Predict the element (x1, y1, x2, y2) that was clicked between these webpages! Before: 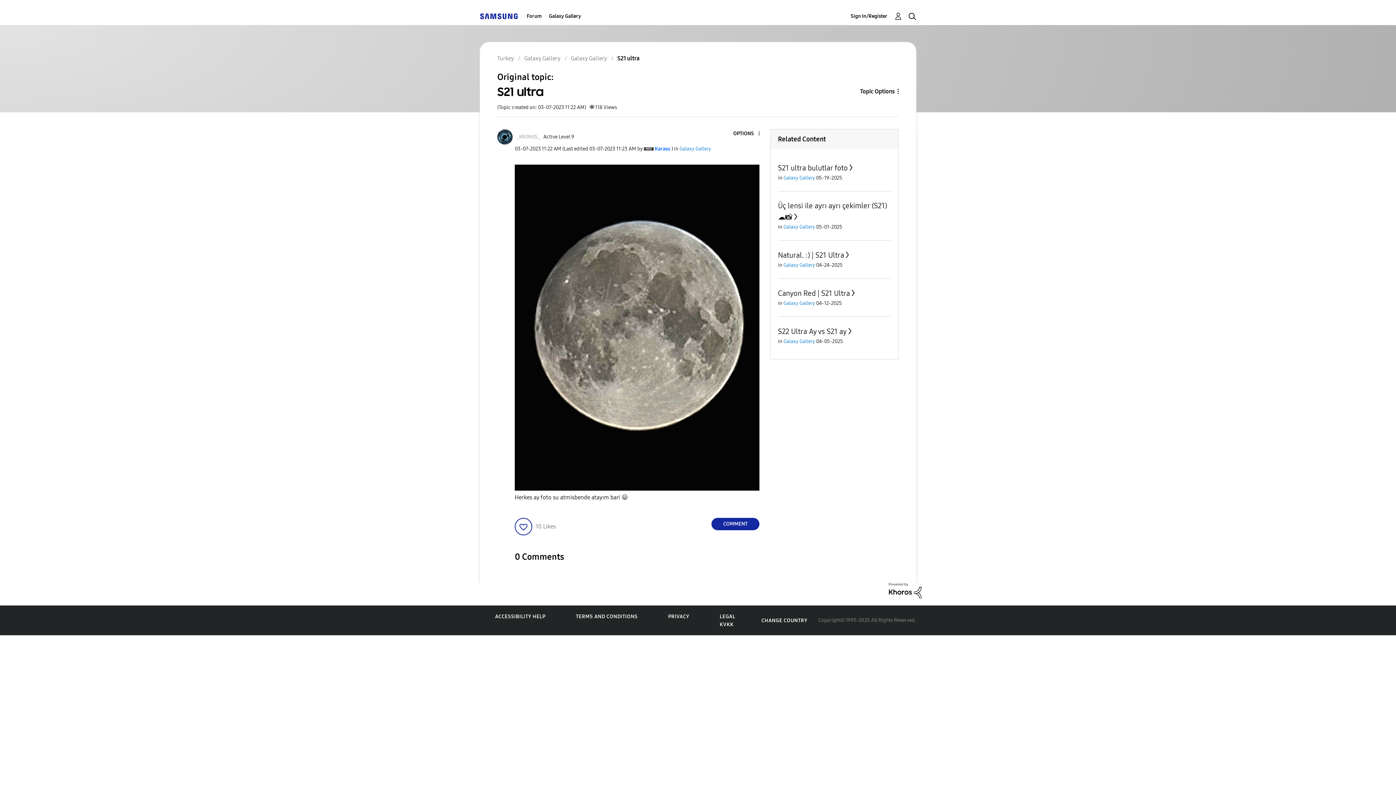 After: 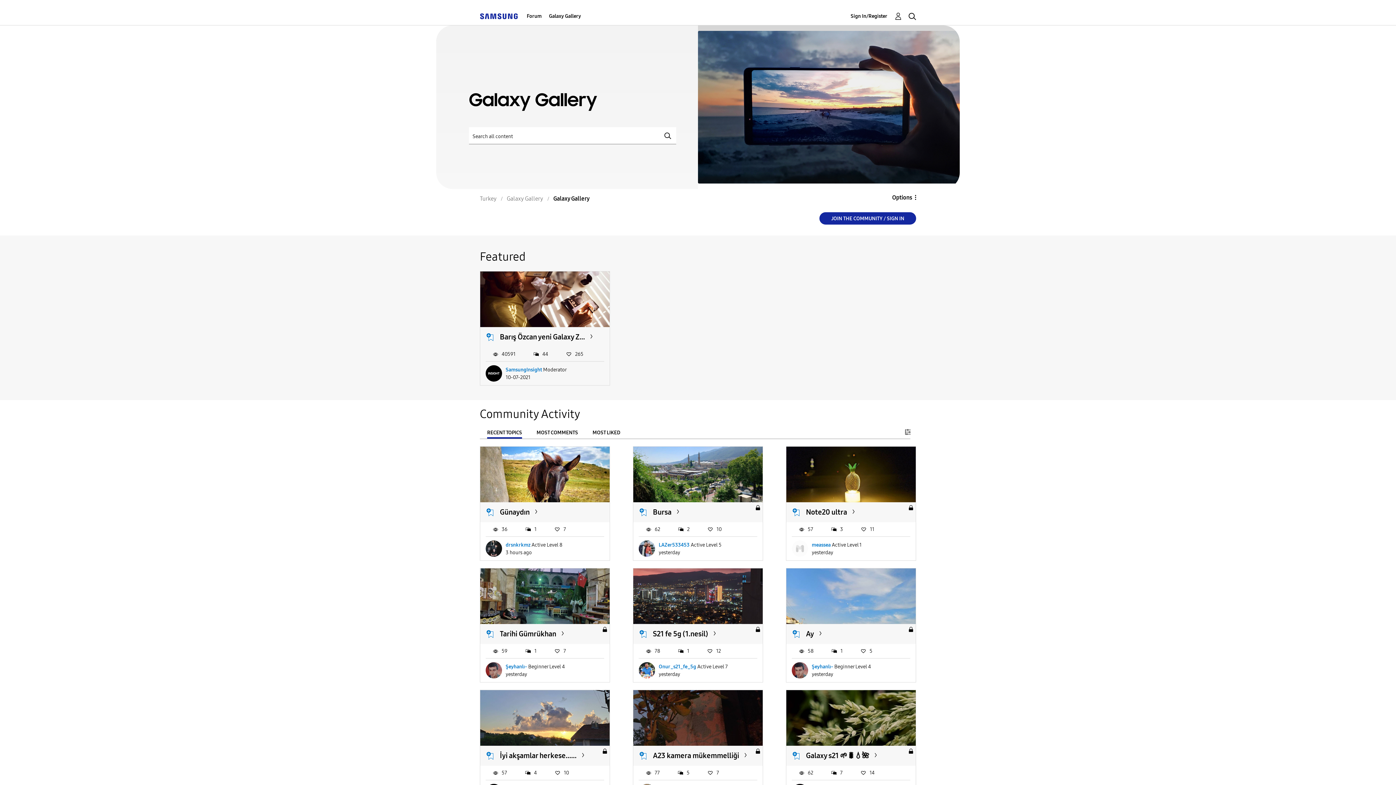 Action: label: Galaxy Gallery bbox: (783, 300, 815, 306)